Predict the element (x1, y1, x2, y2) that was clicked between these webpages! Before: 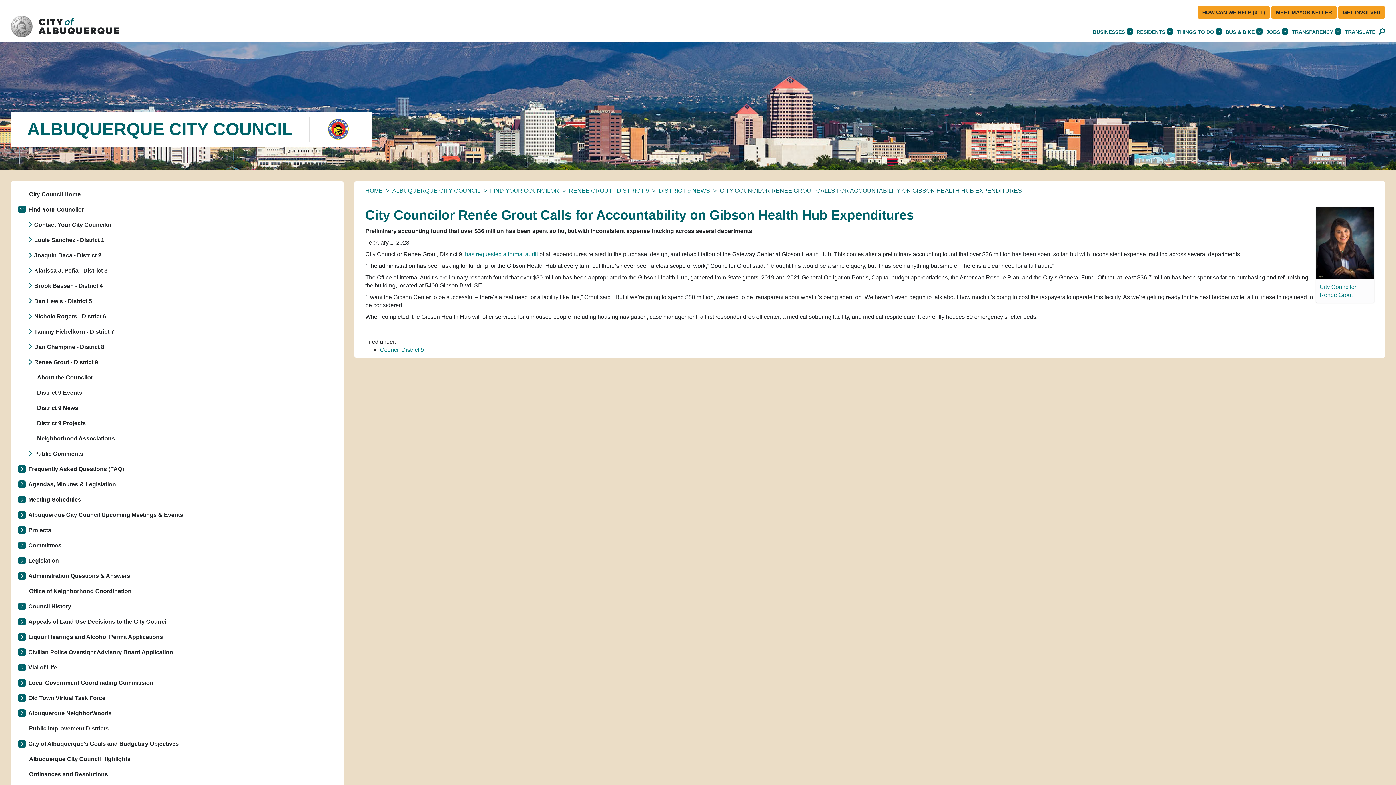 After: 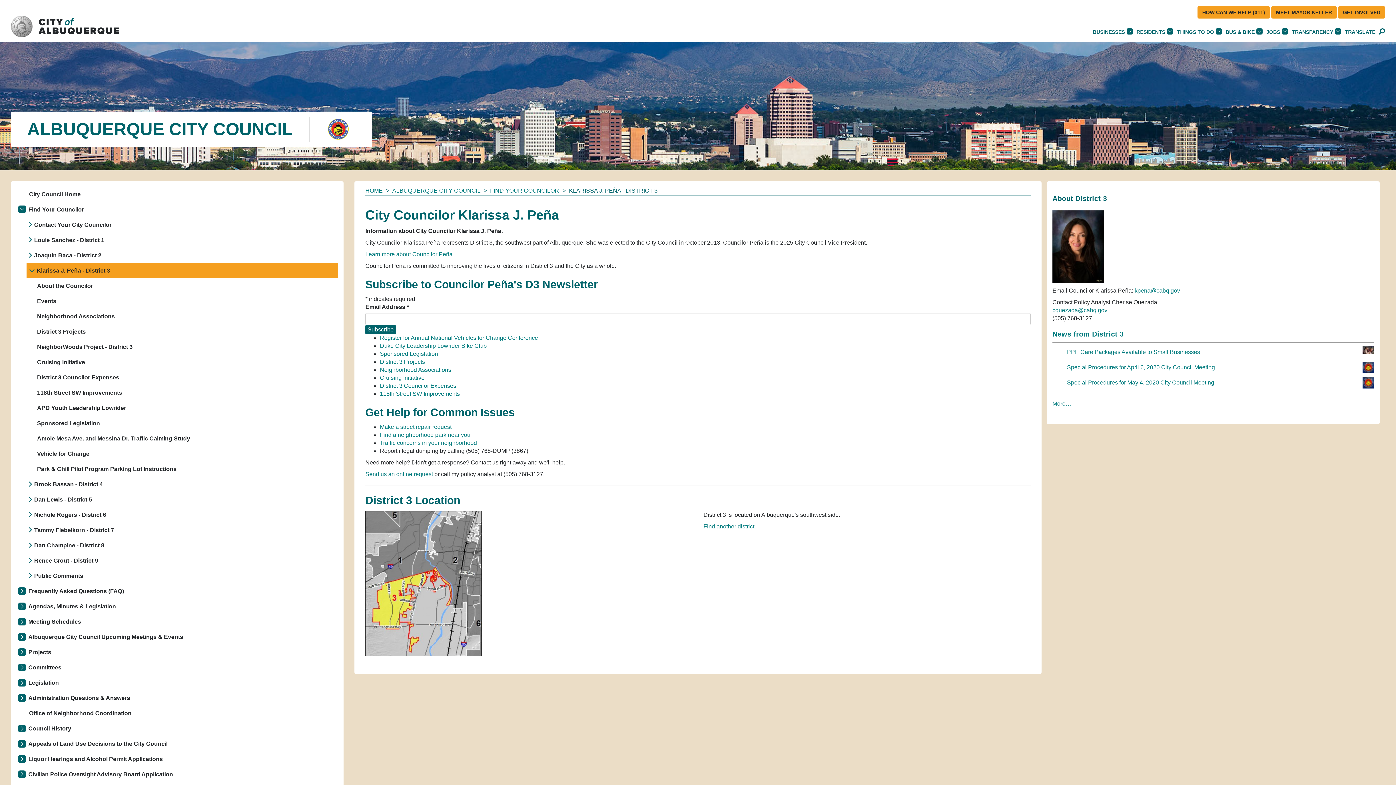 Action: bbox: (26, 263, 338, 278) label: Klarissa J. Peña - District 3